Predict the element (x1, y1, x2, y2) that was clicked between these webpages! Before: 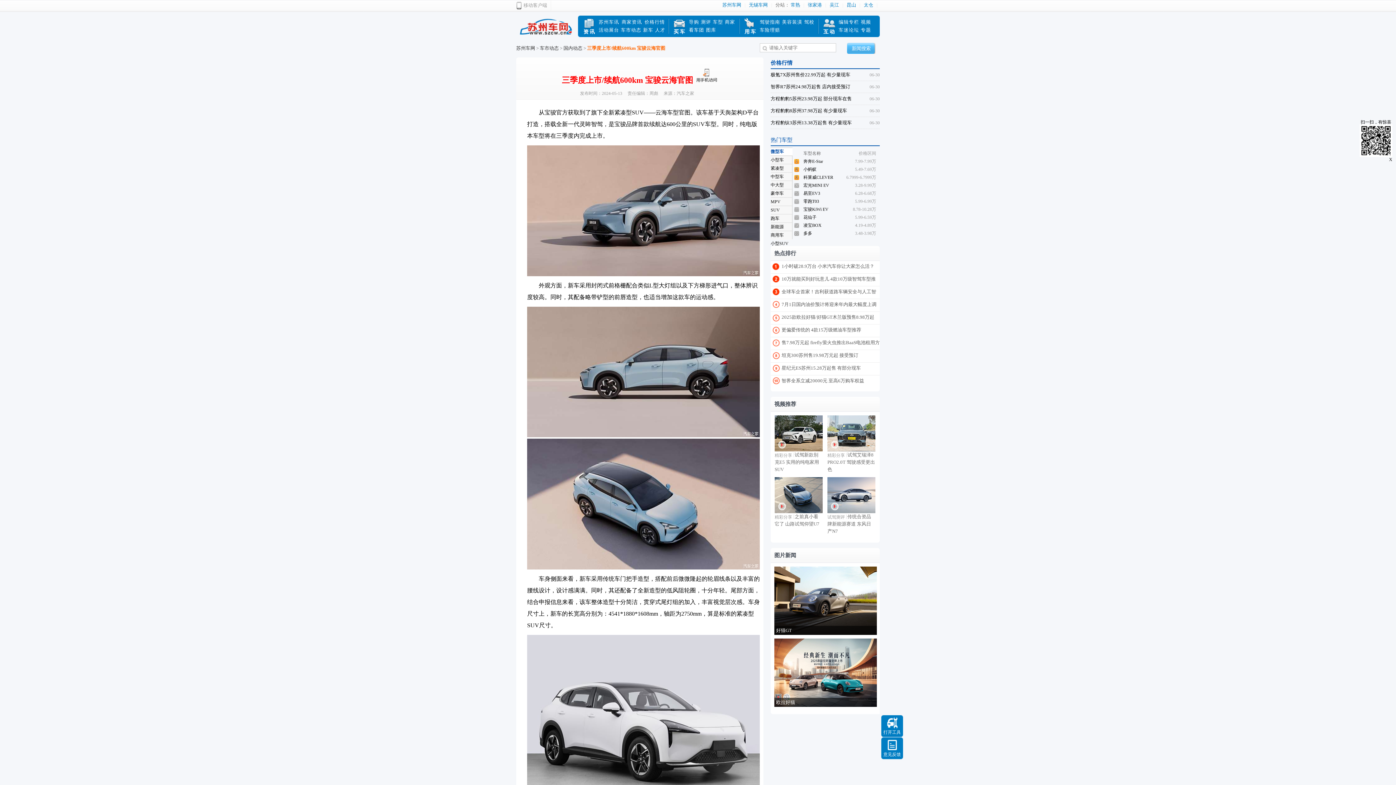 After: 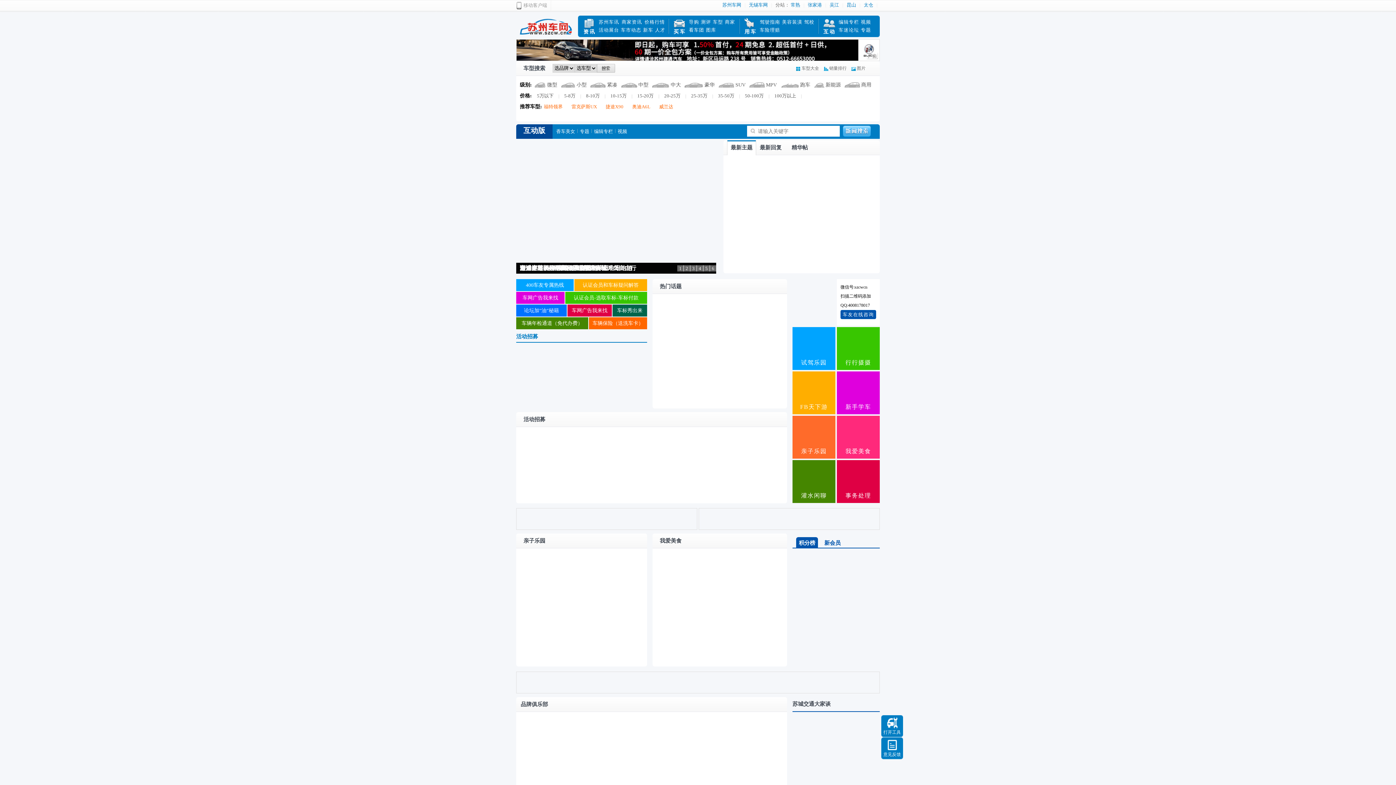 Action: bbox: (822, 15, 837, 37) label: 互动